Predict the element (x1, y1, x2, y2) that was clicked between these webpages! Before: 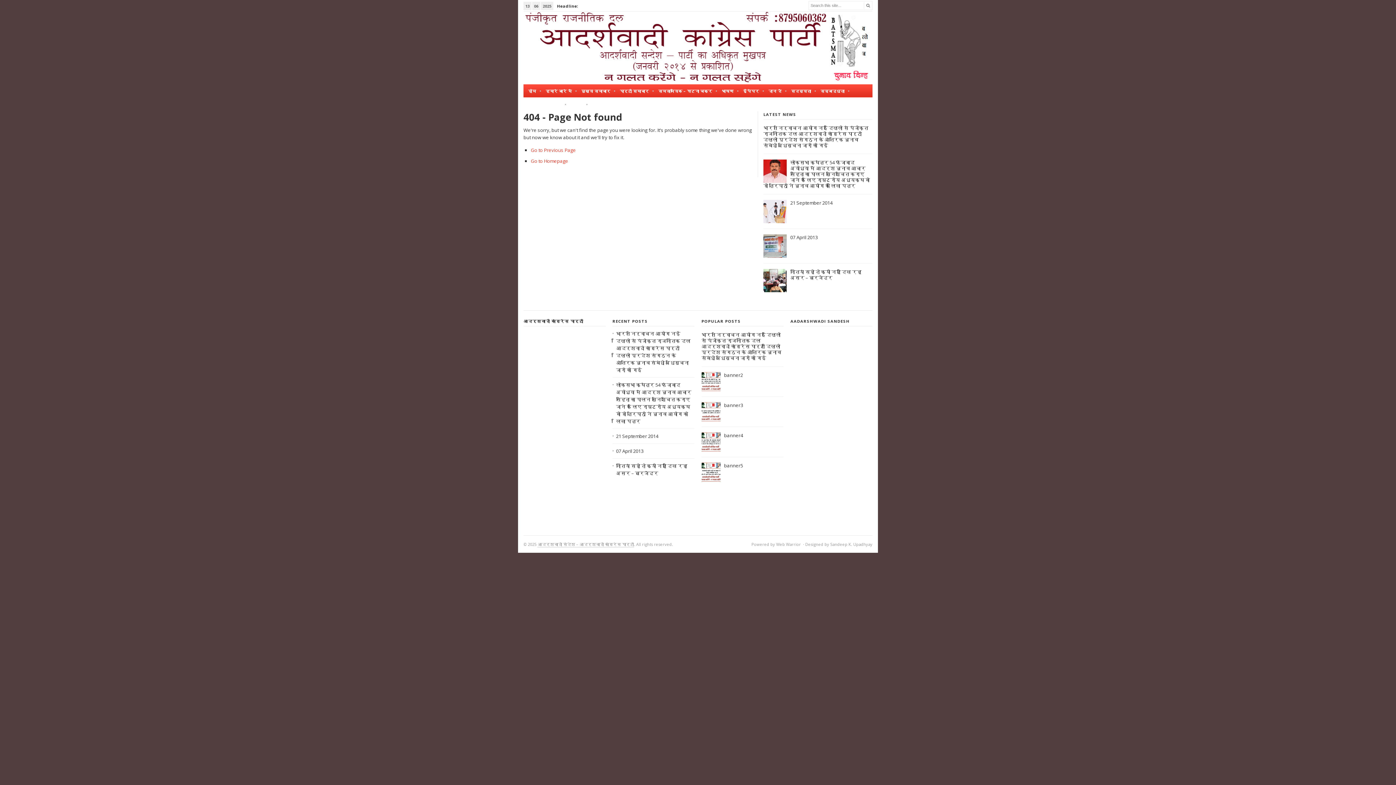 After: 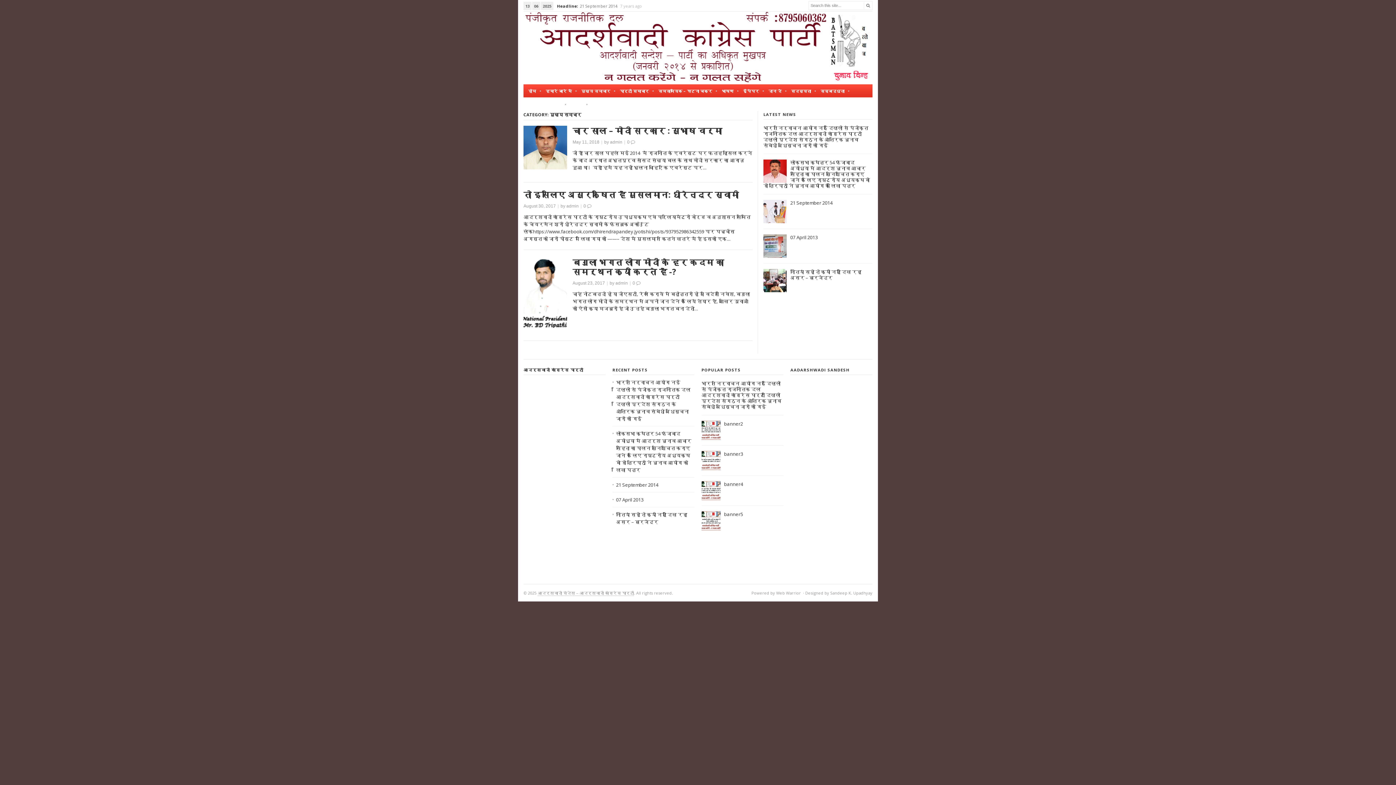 Action: bbox: (576, 84, 615, 97) label: मुख्य समाचार